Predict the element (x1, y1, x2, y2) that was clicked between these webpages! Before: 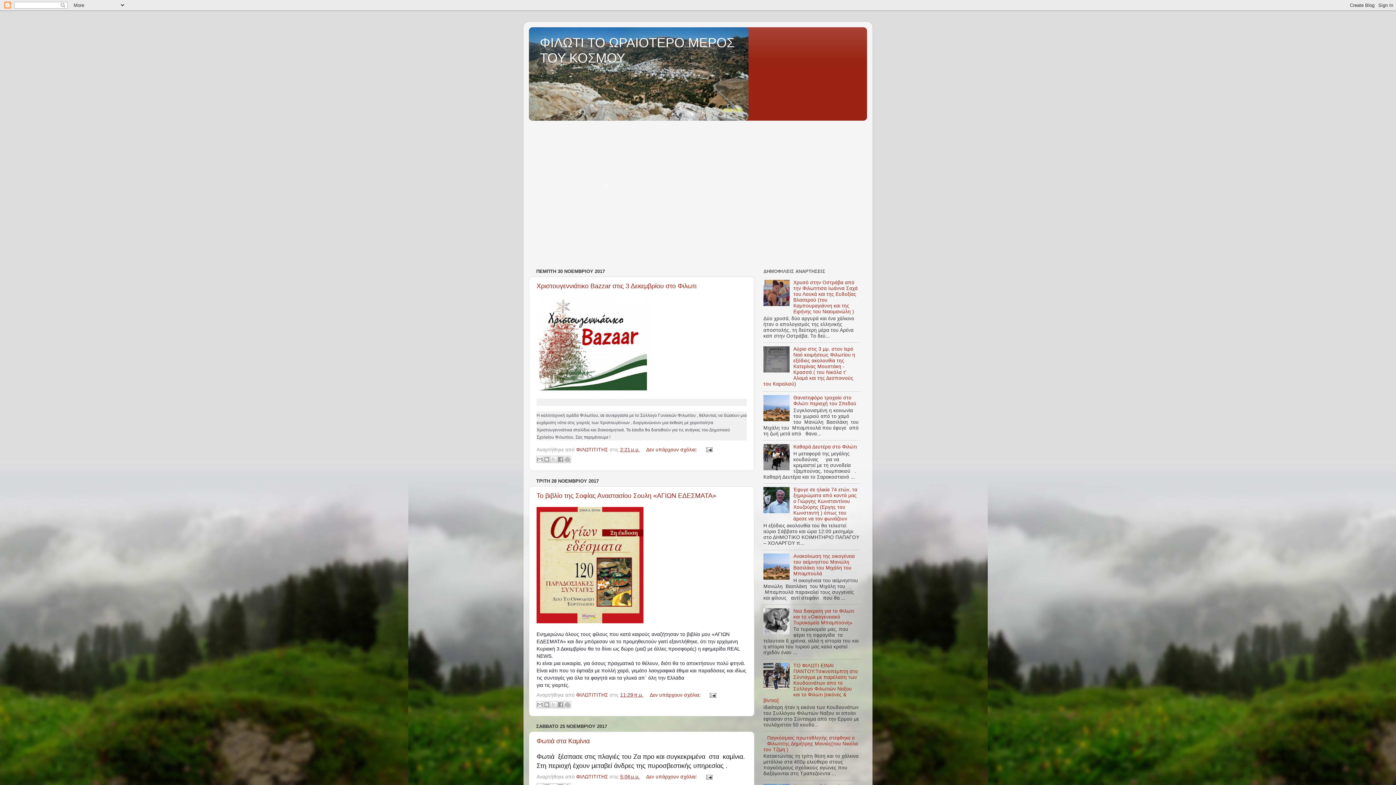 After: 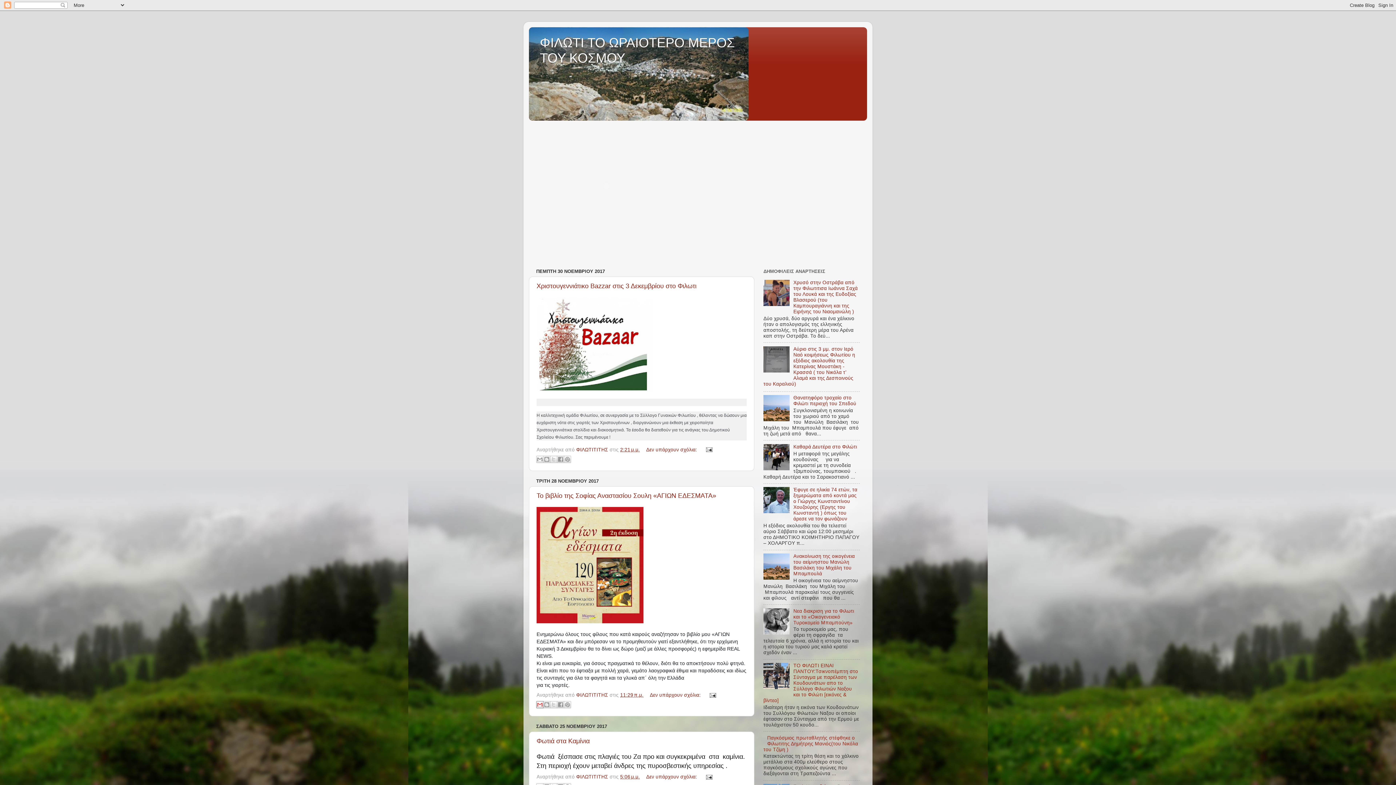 Action: label: Αποστολή με μήνυμα ηλεκτρονικού ταχυδρομείου bbox: (536, 701, 543, 708)